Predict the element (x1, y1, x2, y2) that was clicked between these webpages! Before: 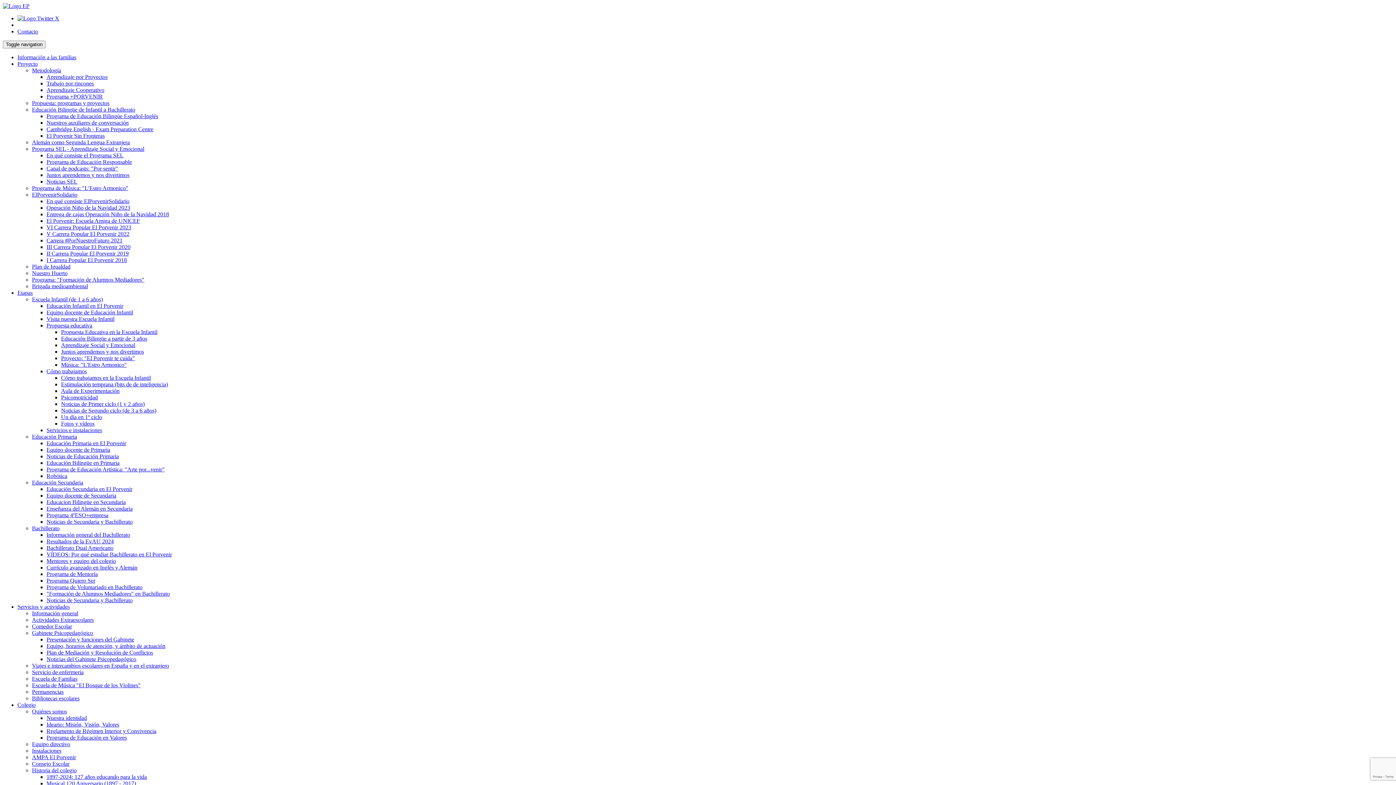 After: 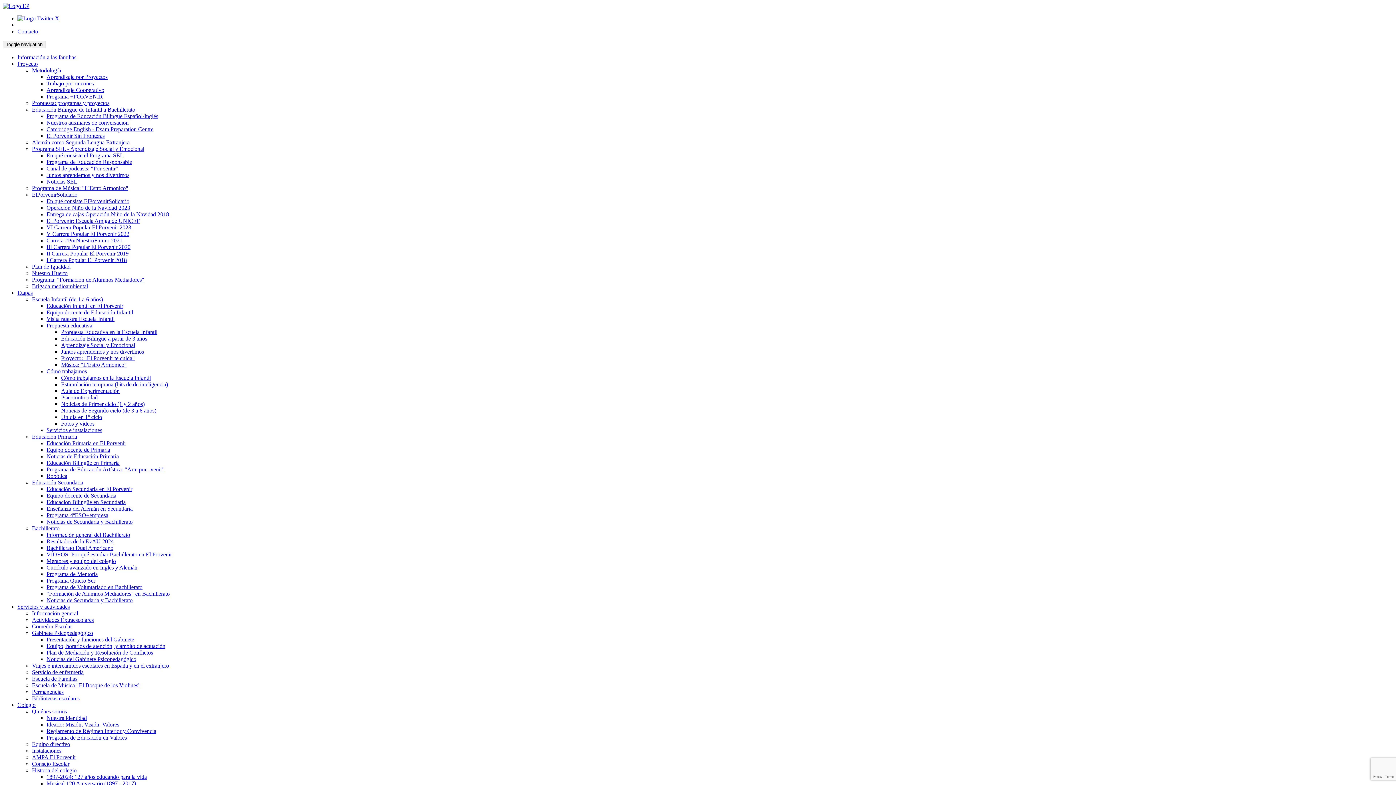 Action: label: Educación Secundaria bbox: (32, 479, 83, 485)